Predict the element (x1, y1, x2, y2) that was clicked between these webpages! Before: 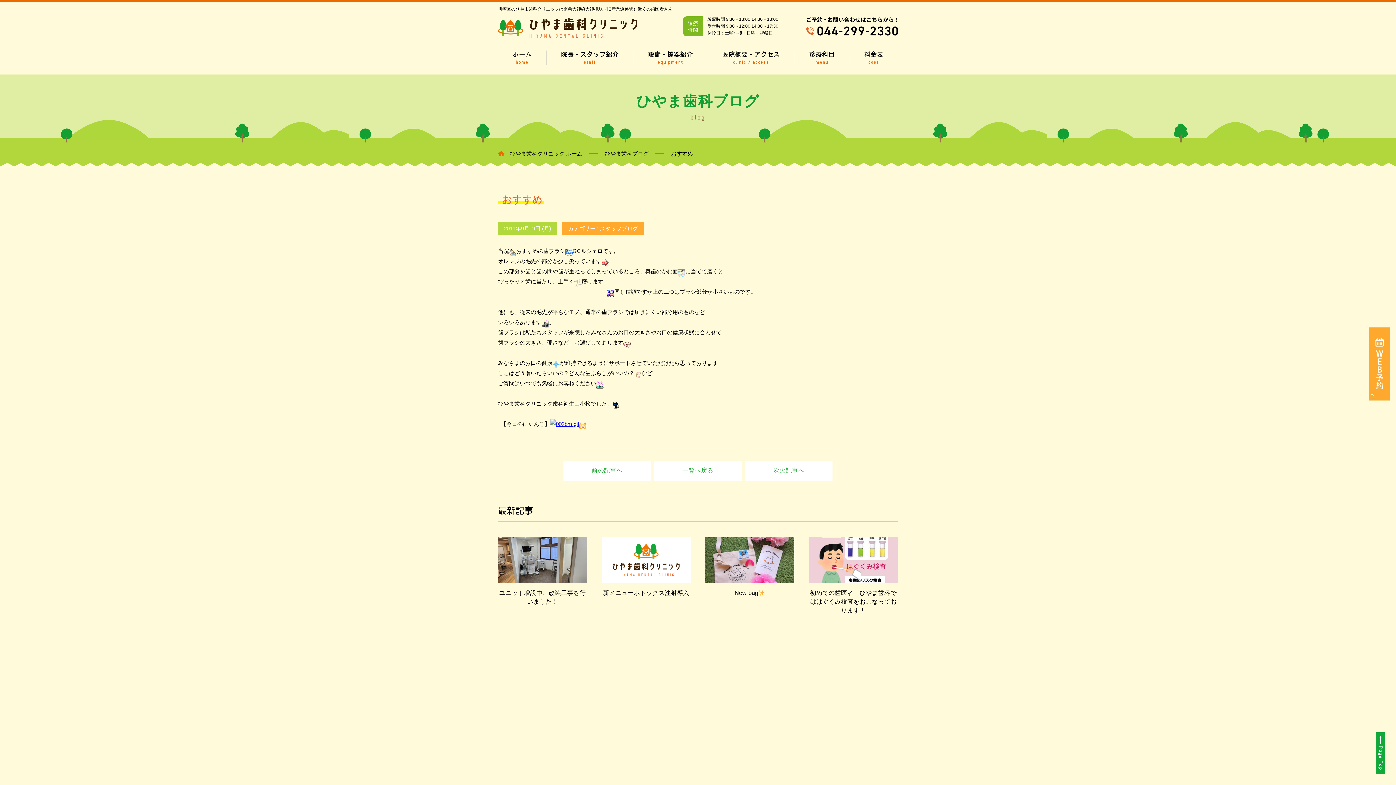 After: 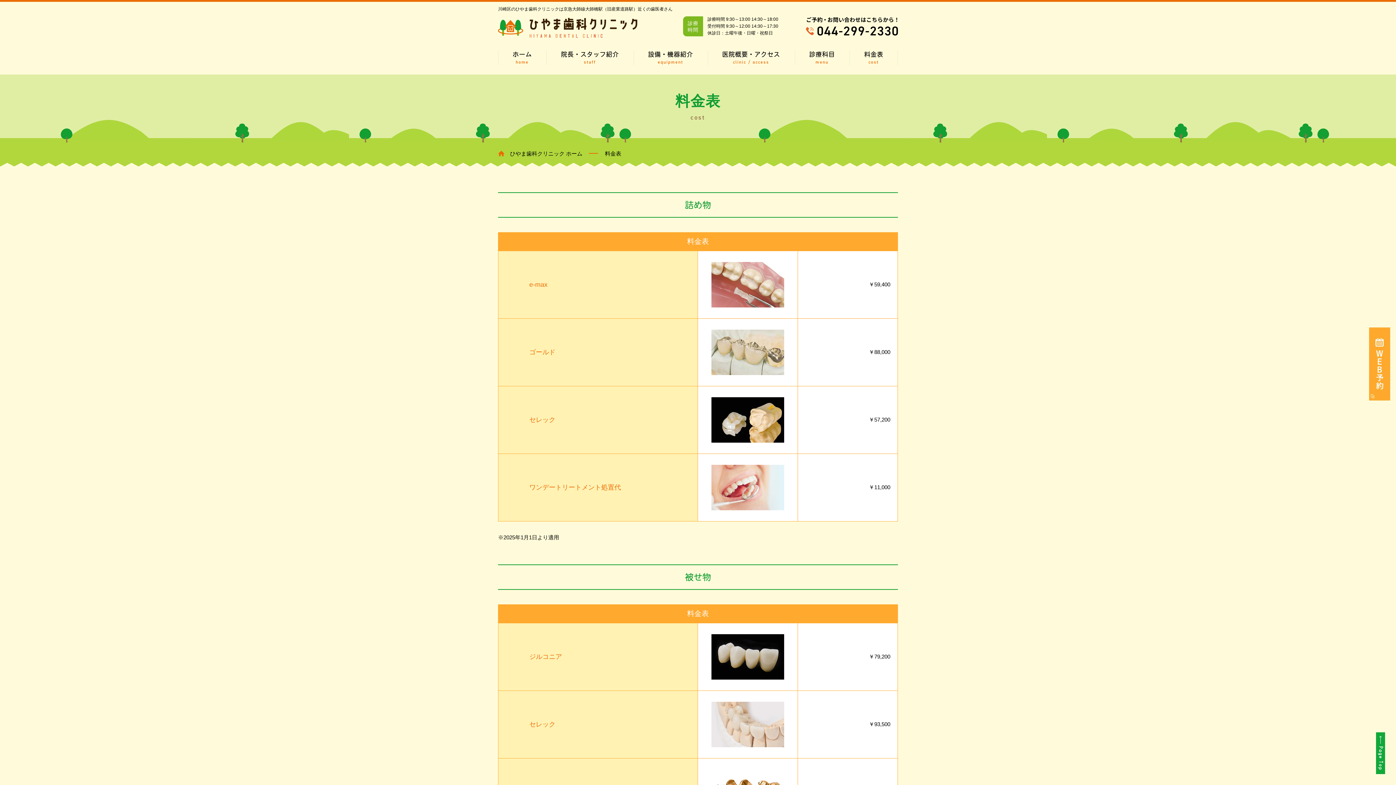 Action: bbox: (849, 43, 898, 72) label: 料金表
cost